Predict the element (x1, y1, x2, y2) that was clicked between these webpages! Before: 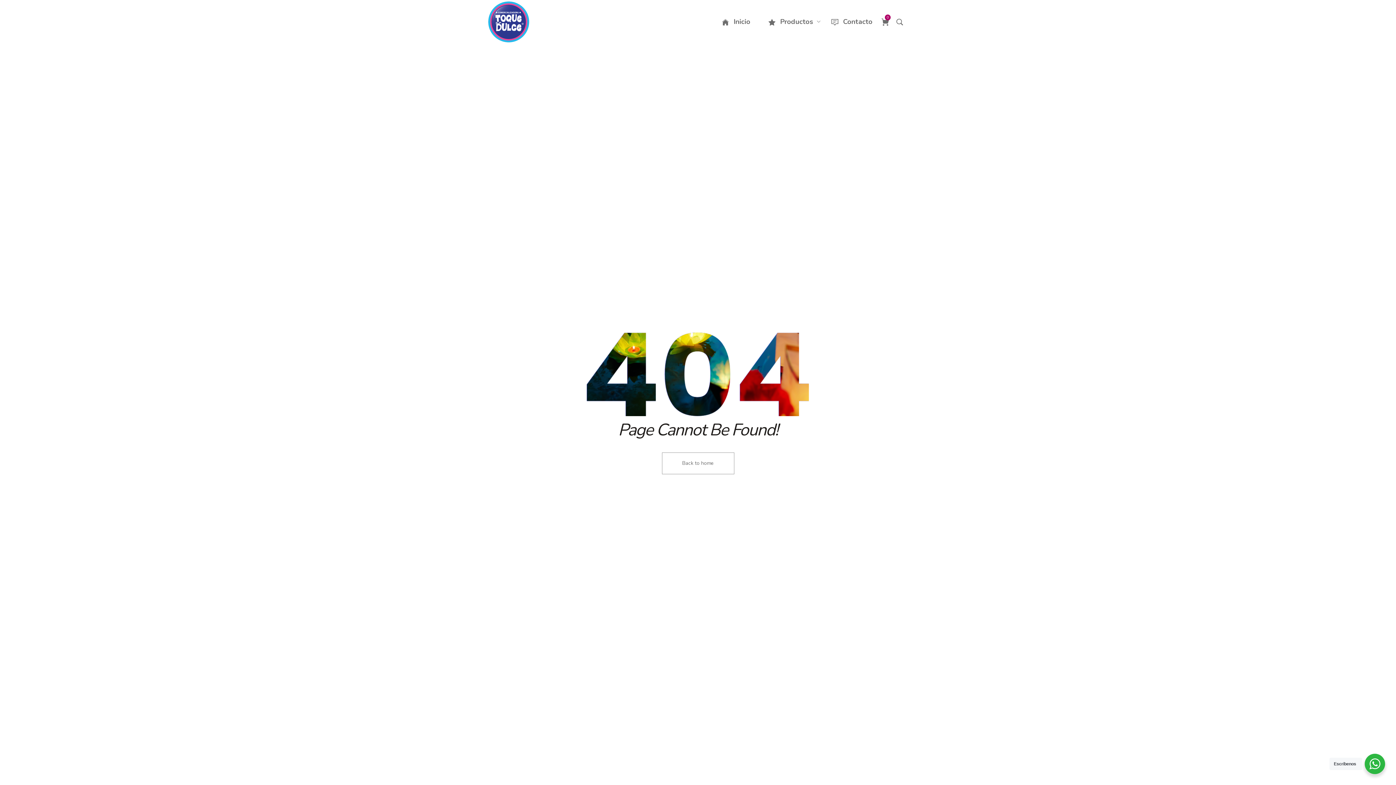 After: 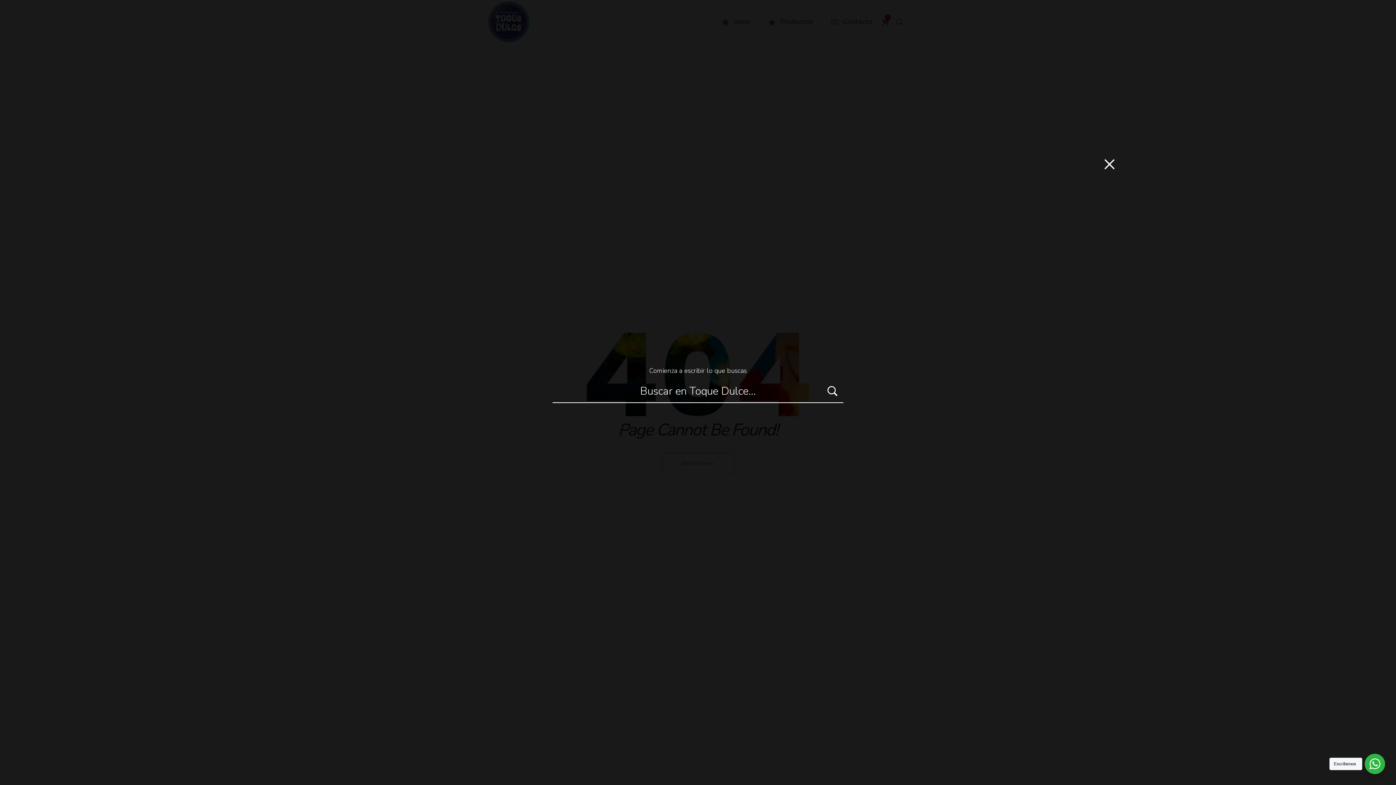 Action: bbox: (896, 16, 903, 27)